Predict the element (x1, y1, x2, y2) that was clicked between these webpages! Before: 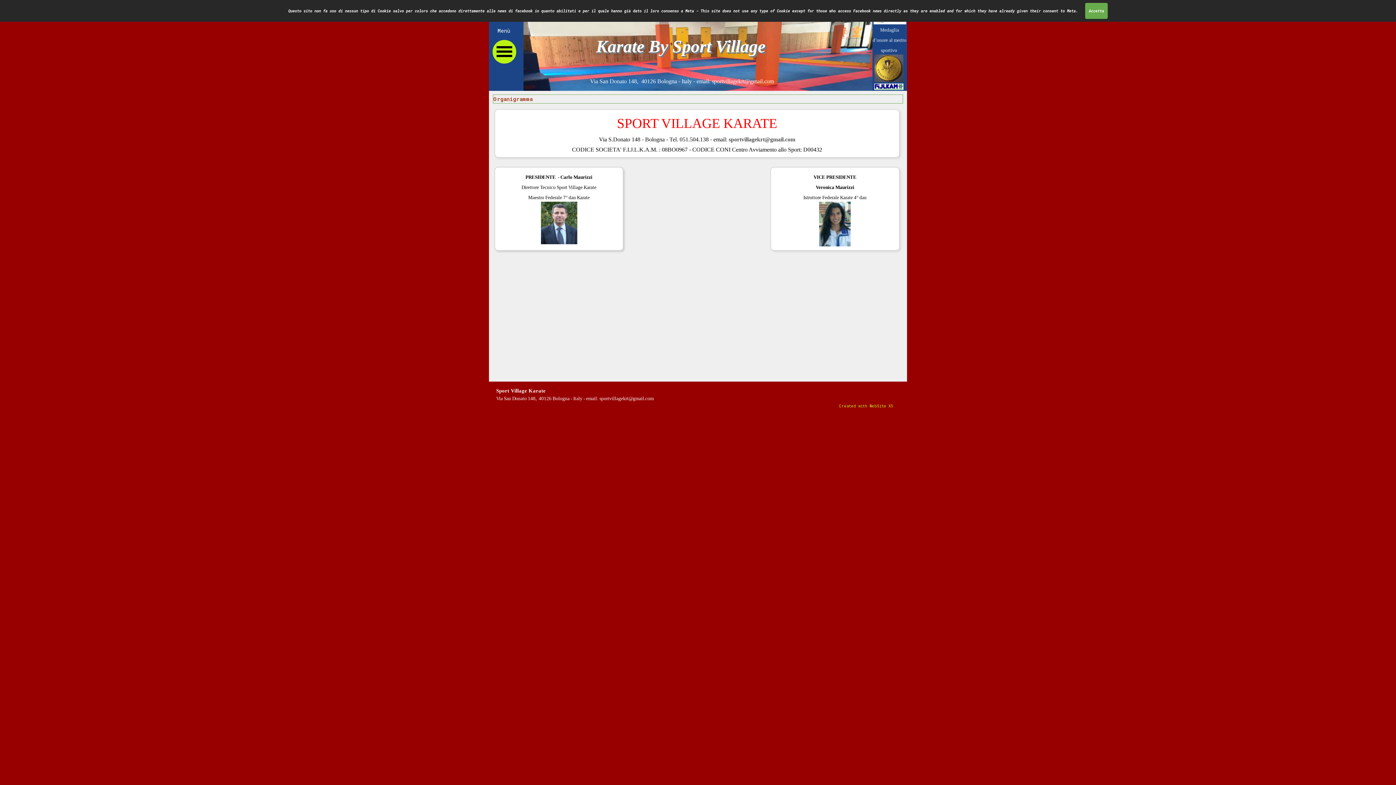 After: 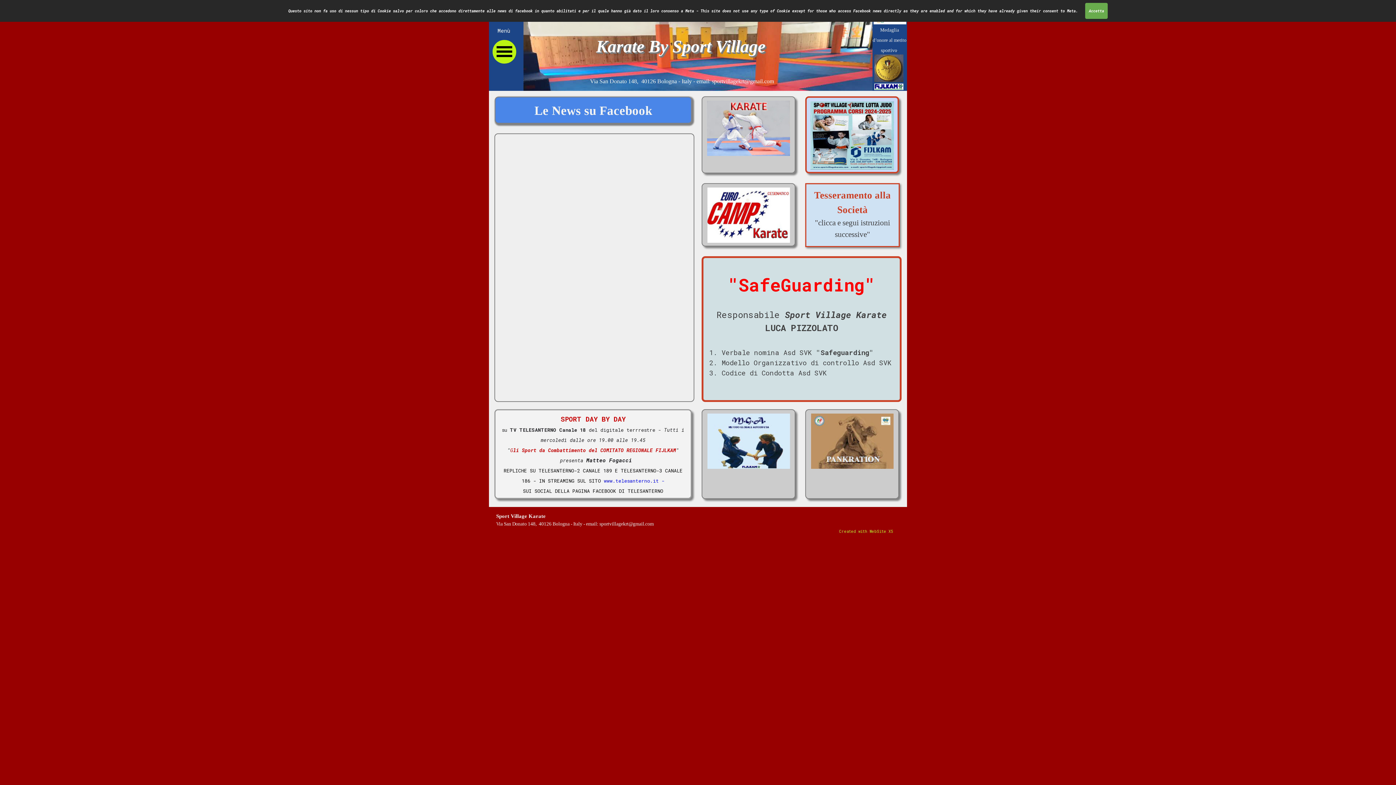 Action: label: Karate By Sport Village bbox: (596, 36, 765, 56)